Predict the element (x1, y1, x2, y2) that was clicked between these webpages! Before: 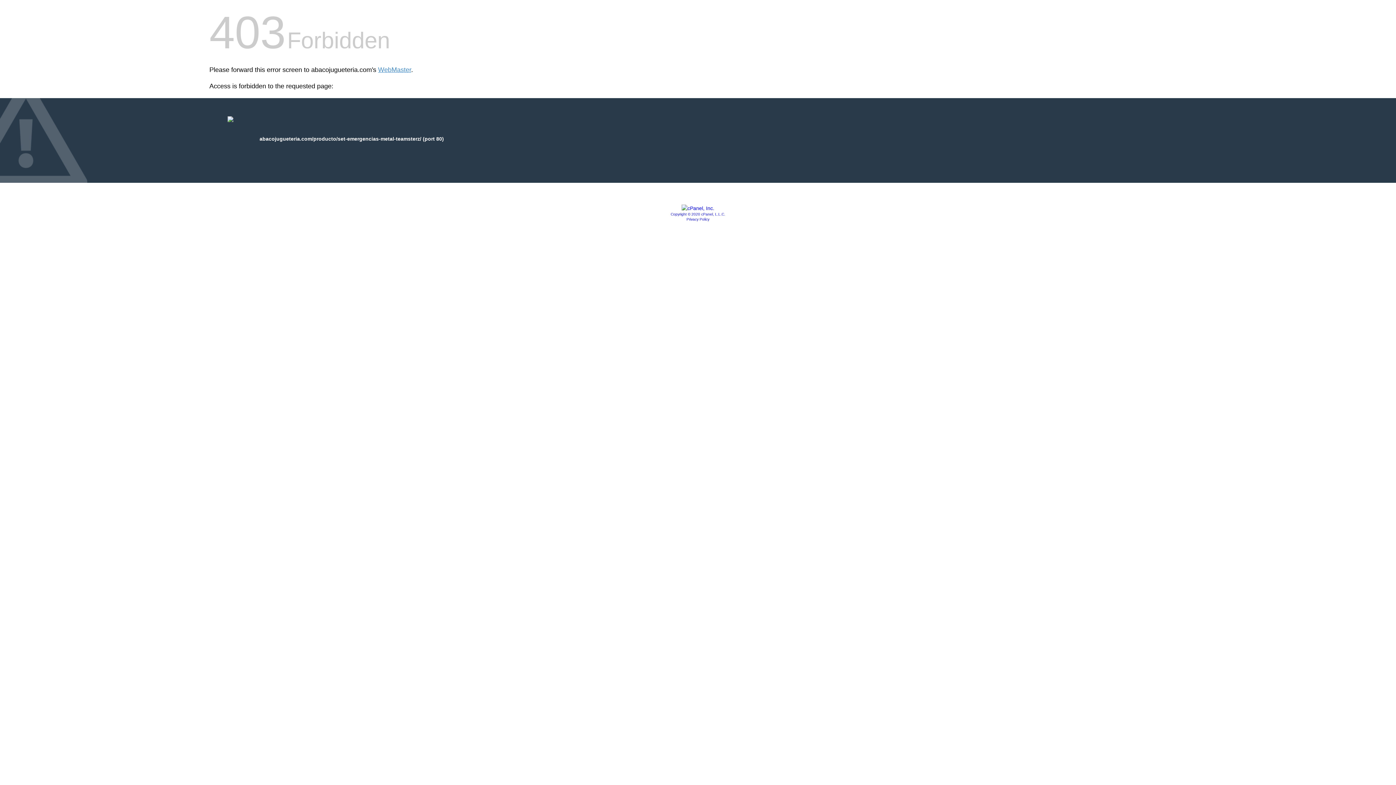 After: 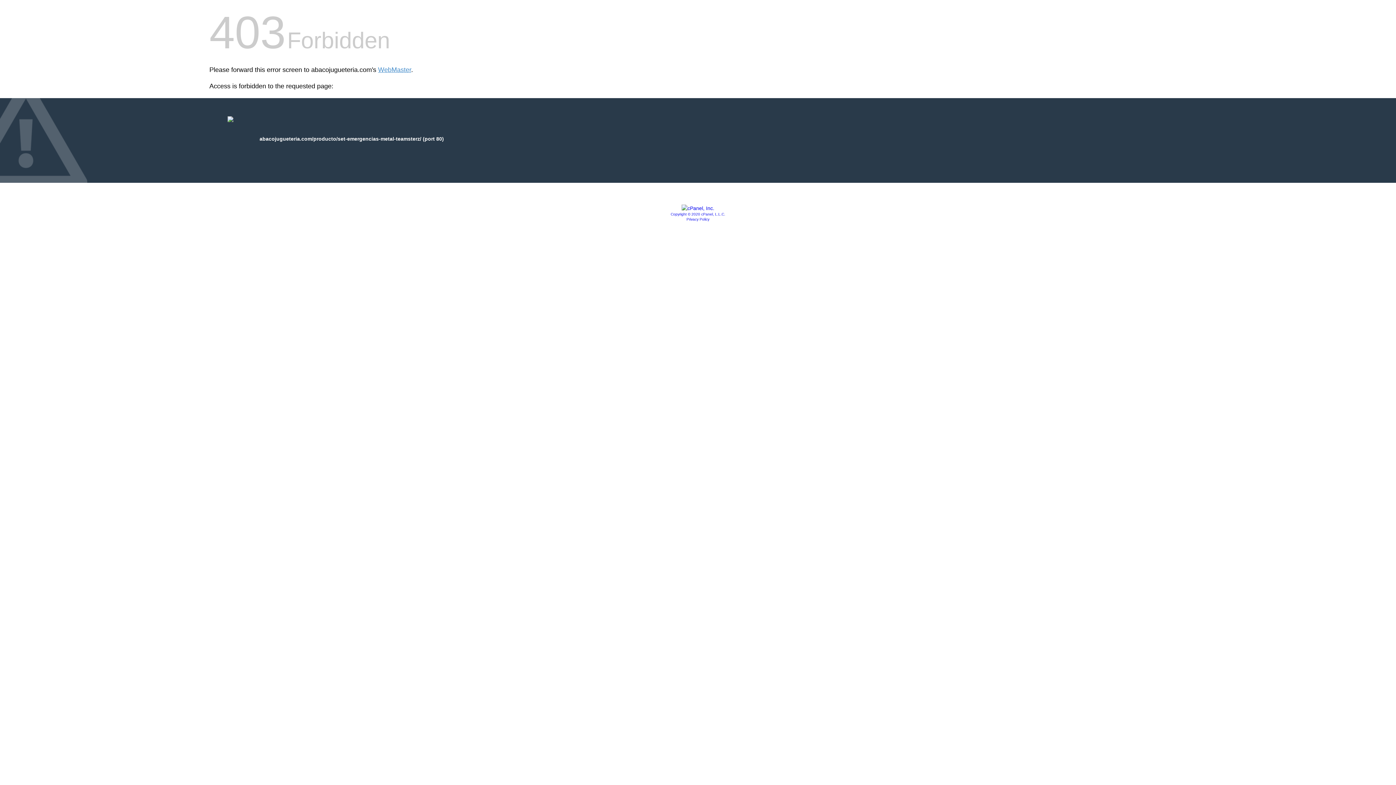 Action: bbox: (670, 212, 725, 216) label: Copyright © 2020 cPanel, L.L.C.